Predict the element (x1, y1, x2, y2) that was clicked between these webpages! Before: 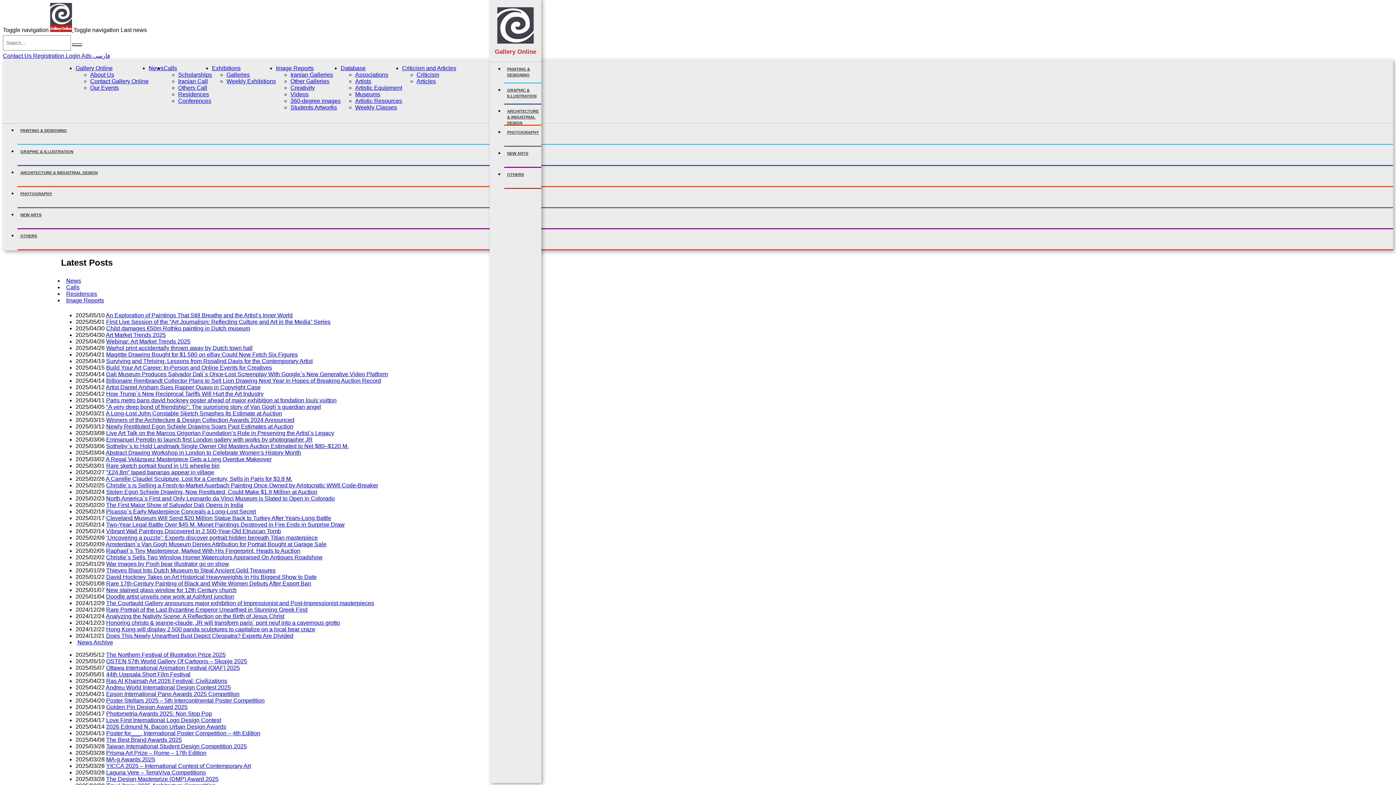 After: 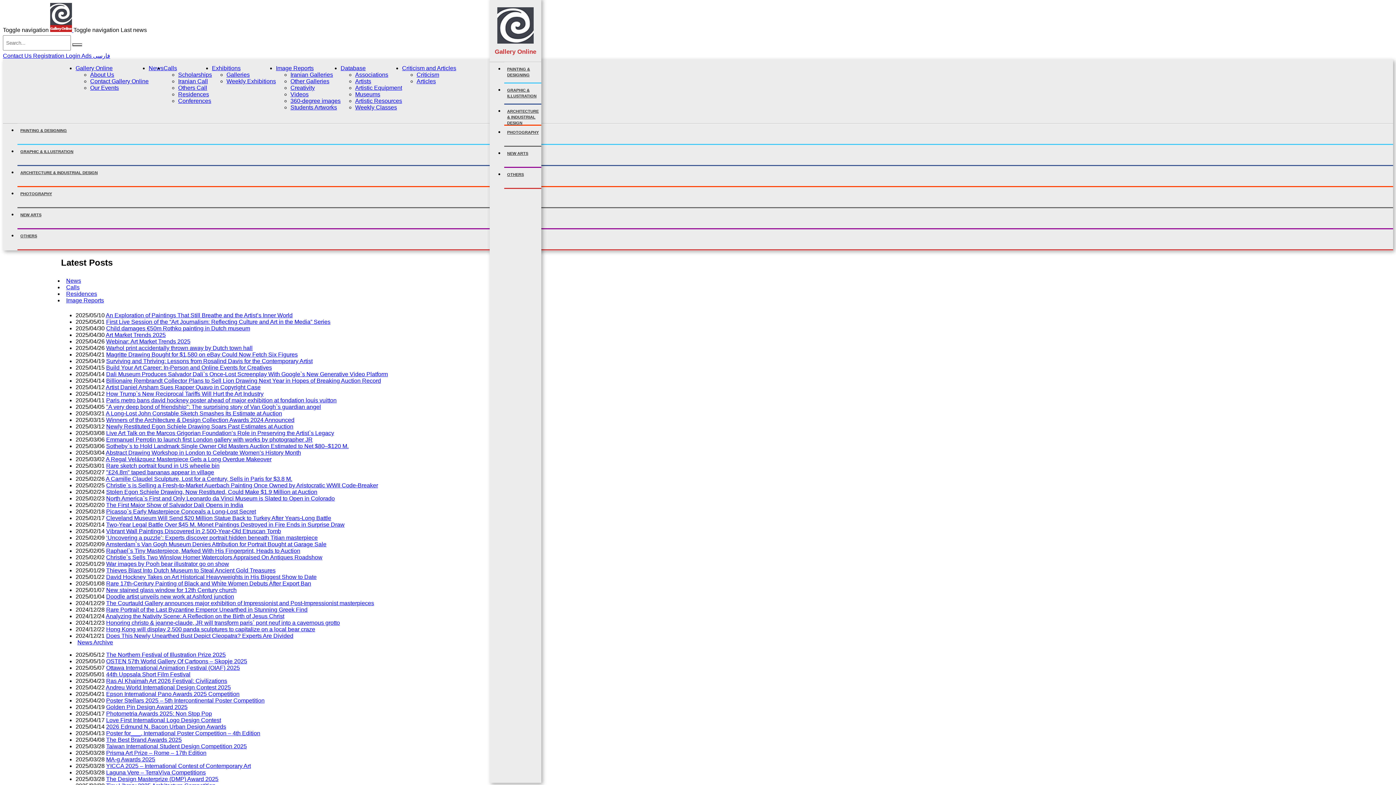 Action: bbox: (33, 52, 65, 58) label: Registration 